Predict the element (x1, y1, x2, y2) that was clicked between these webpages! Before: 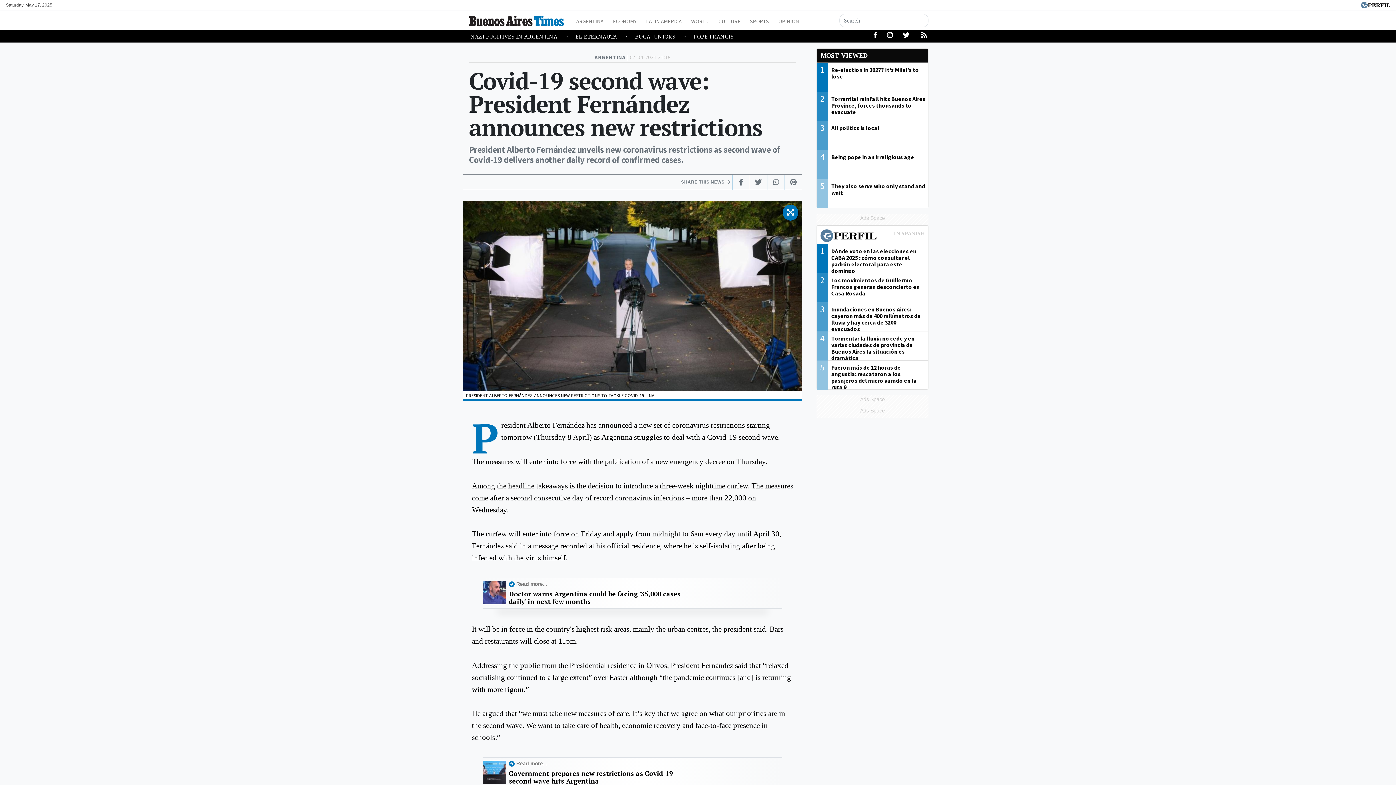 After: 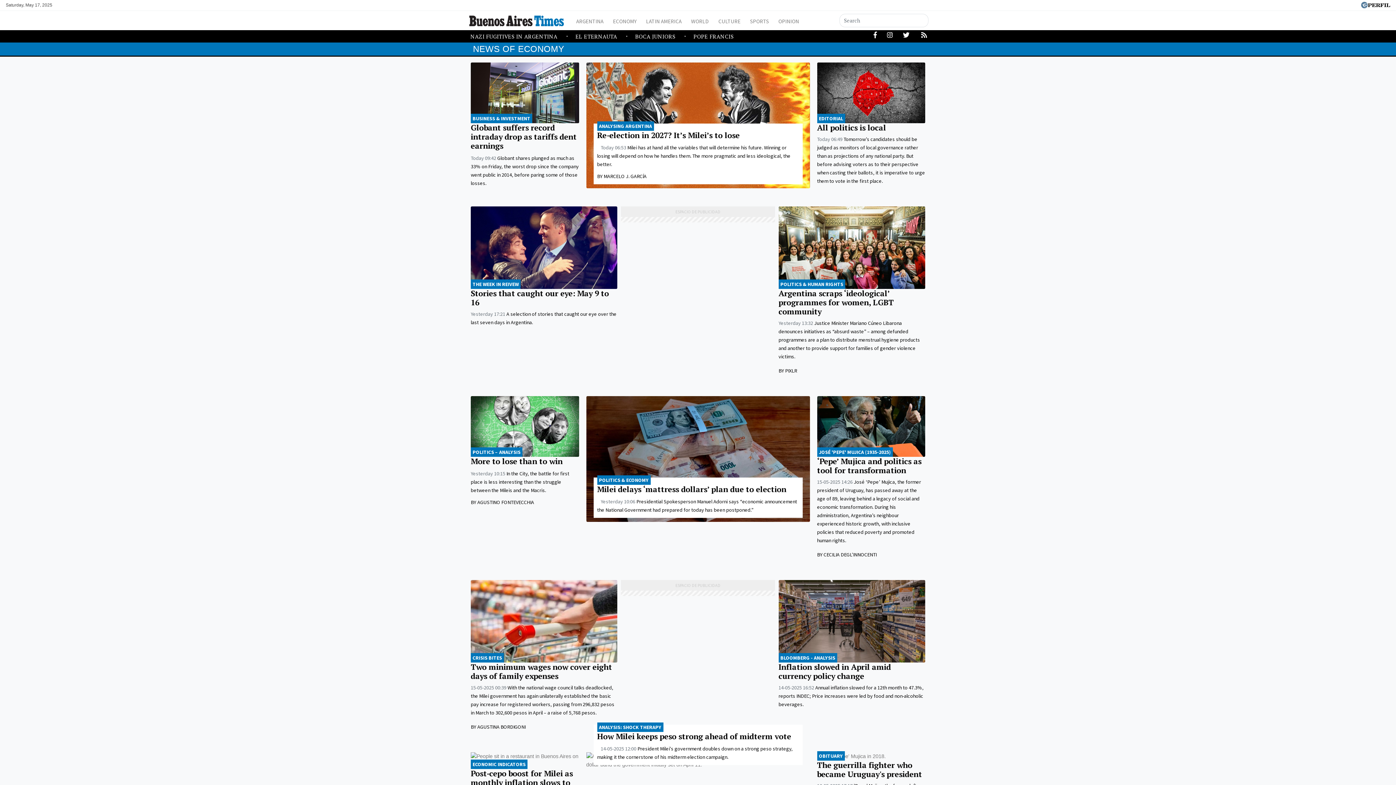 Action: bbox: (610, 15, 639, 25) label: ECONOMY